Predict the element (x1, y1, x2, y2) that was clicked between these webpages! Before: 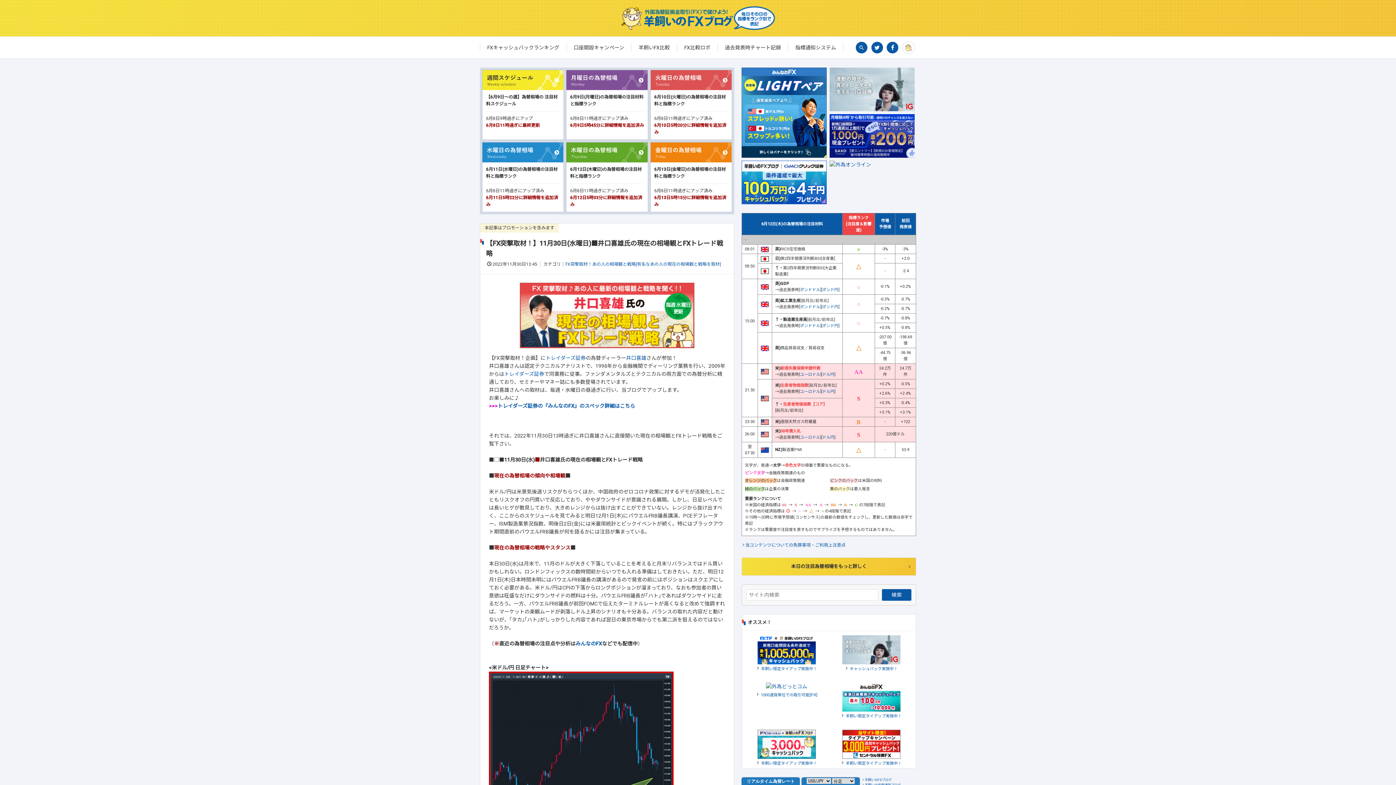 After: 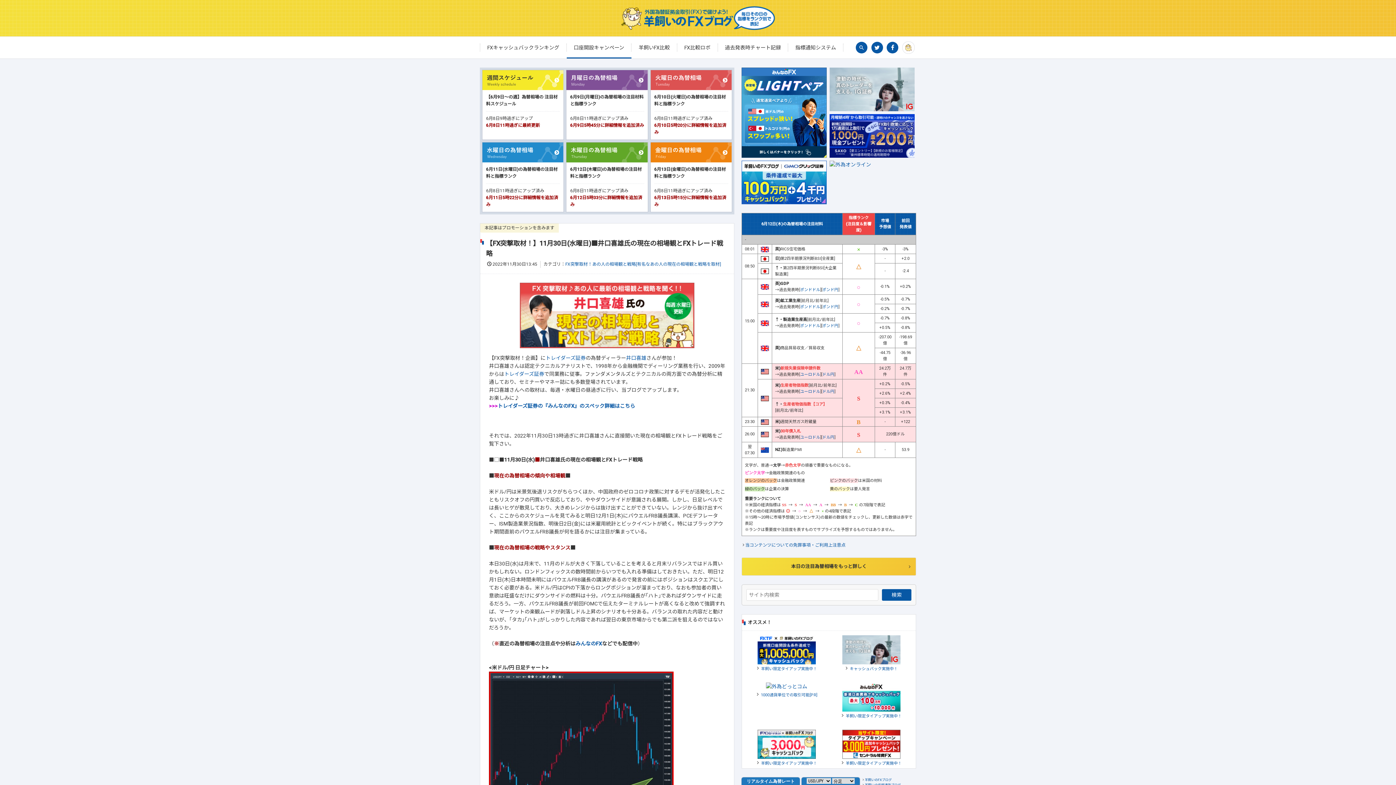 Action: label: 口座開設キャンペーン bbox: (566, 36, 631, 58)